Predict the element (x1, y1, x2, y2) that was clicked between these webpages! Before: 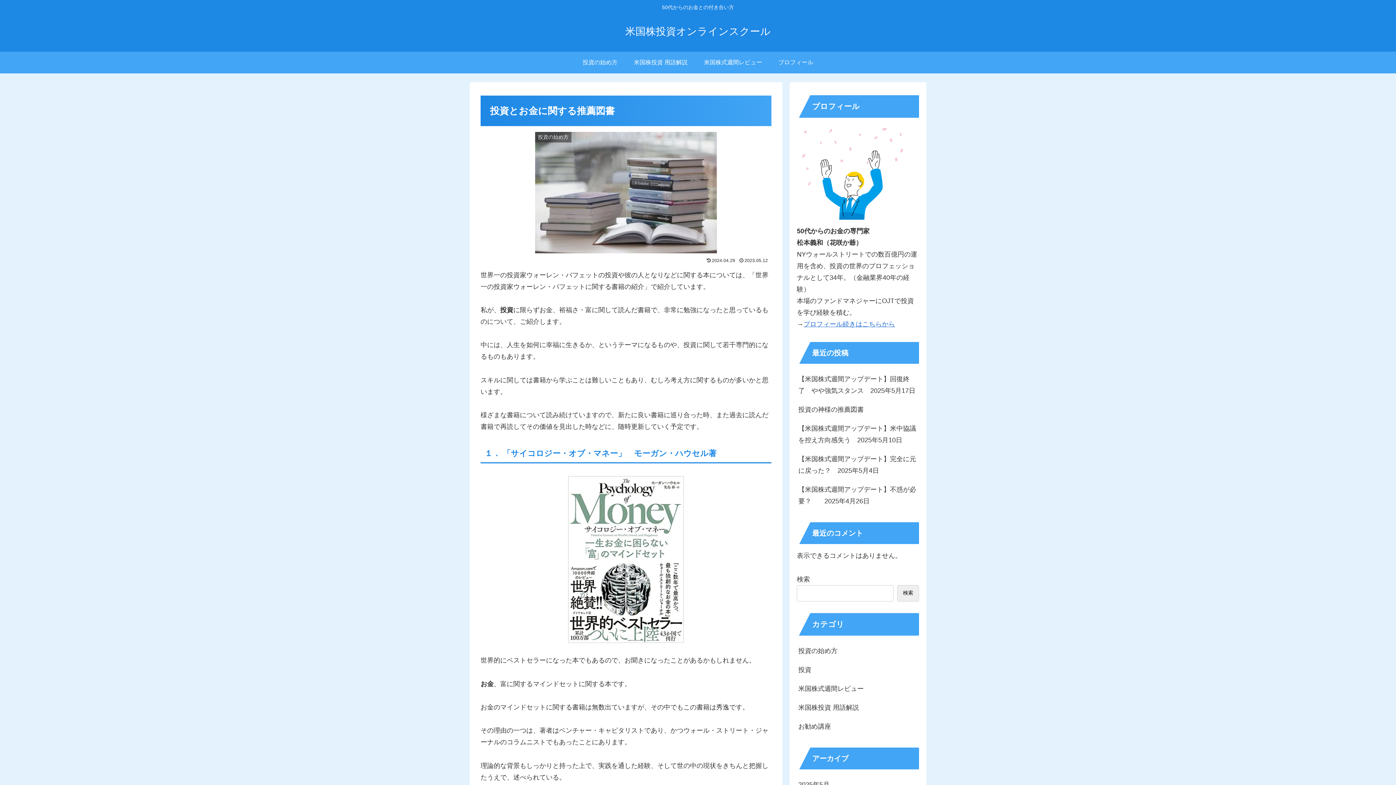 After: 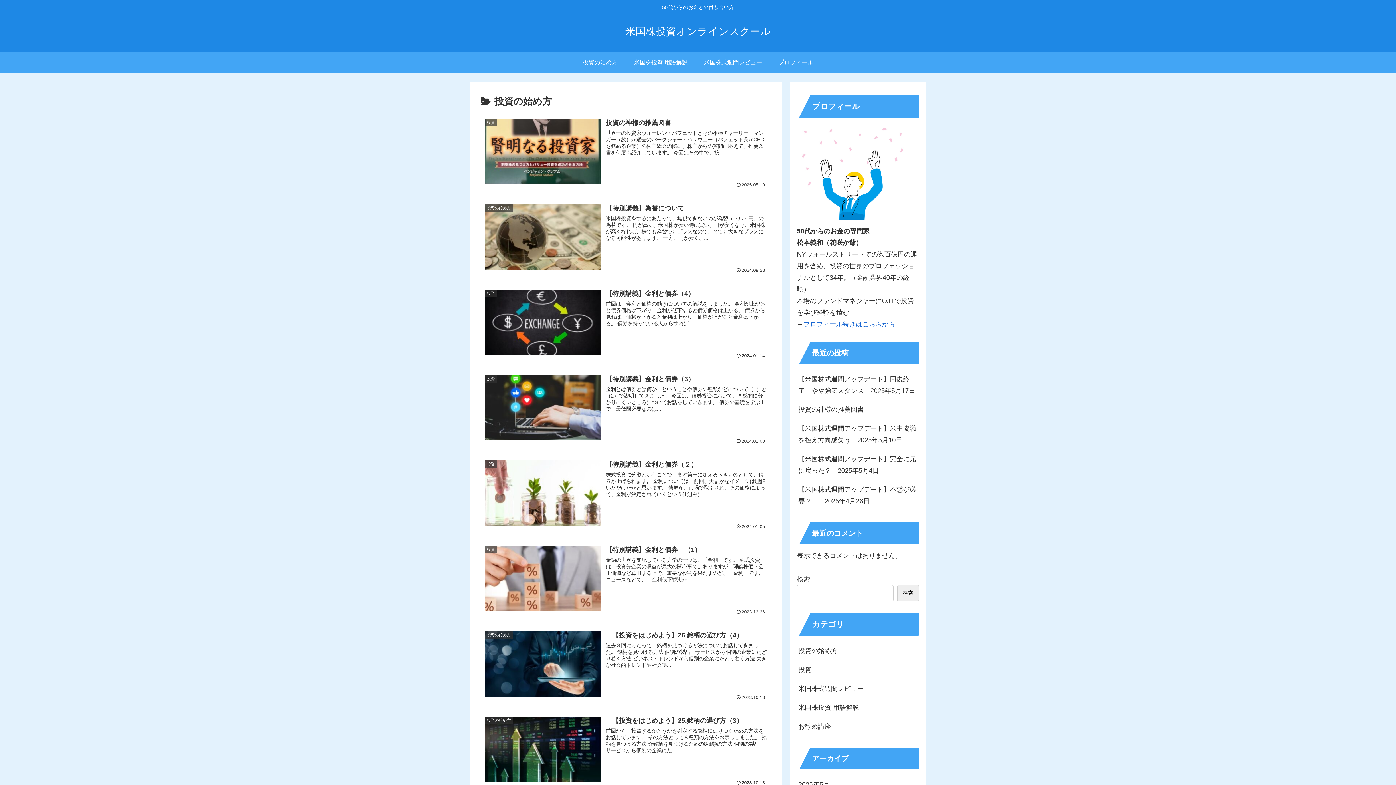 Action: bbox: (574, 51, 625, 73) label: 投資の始め方